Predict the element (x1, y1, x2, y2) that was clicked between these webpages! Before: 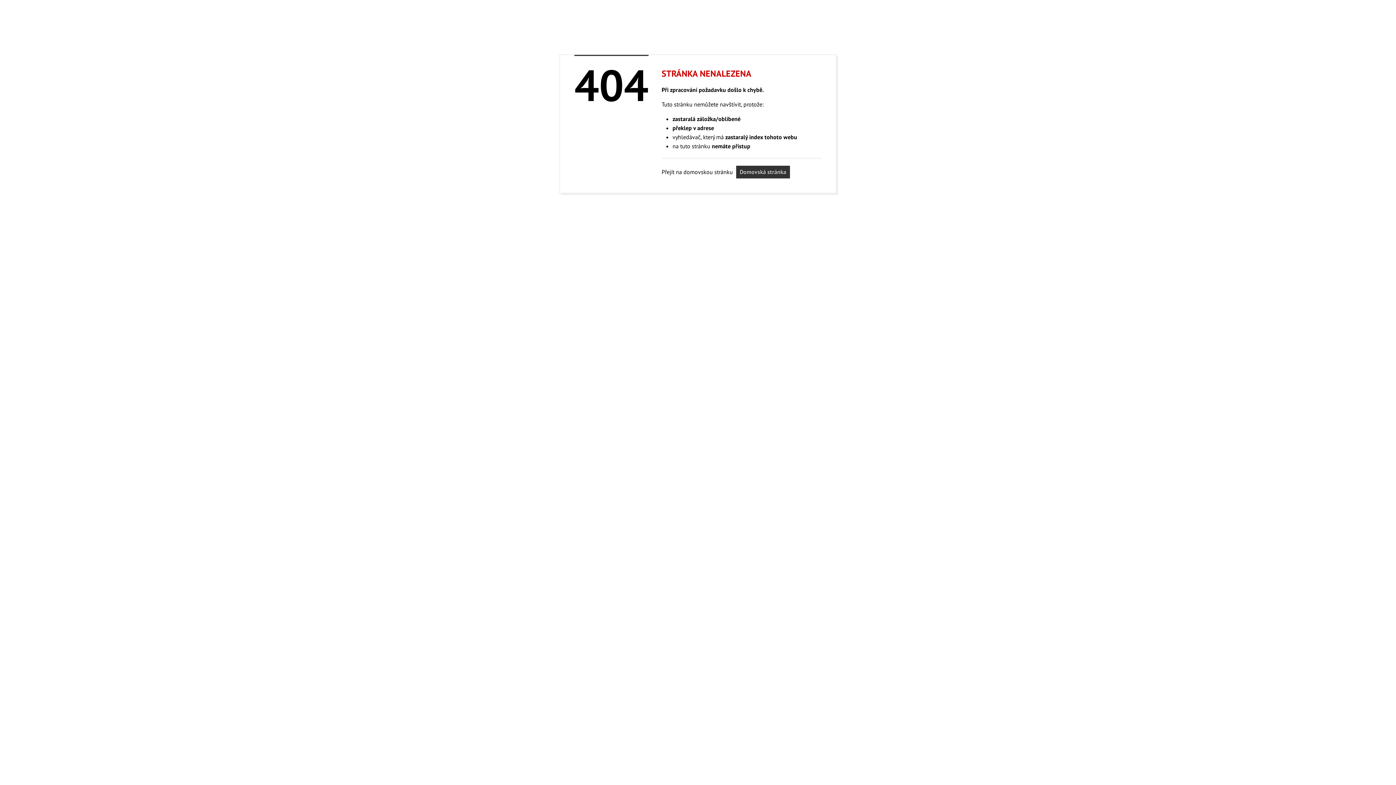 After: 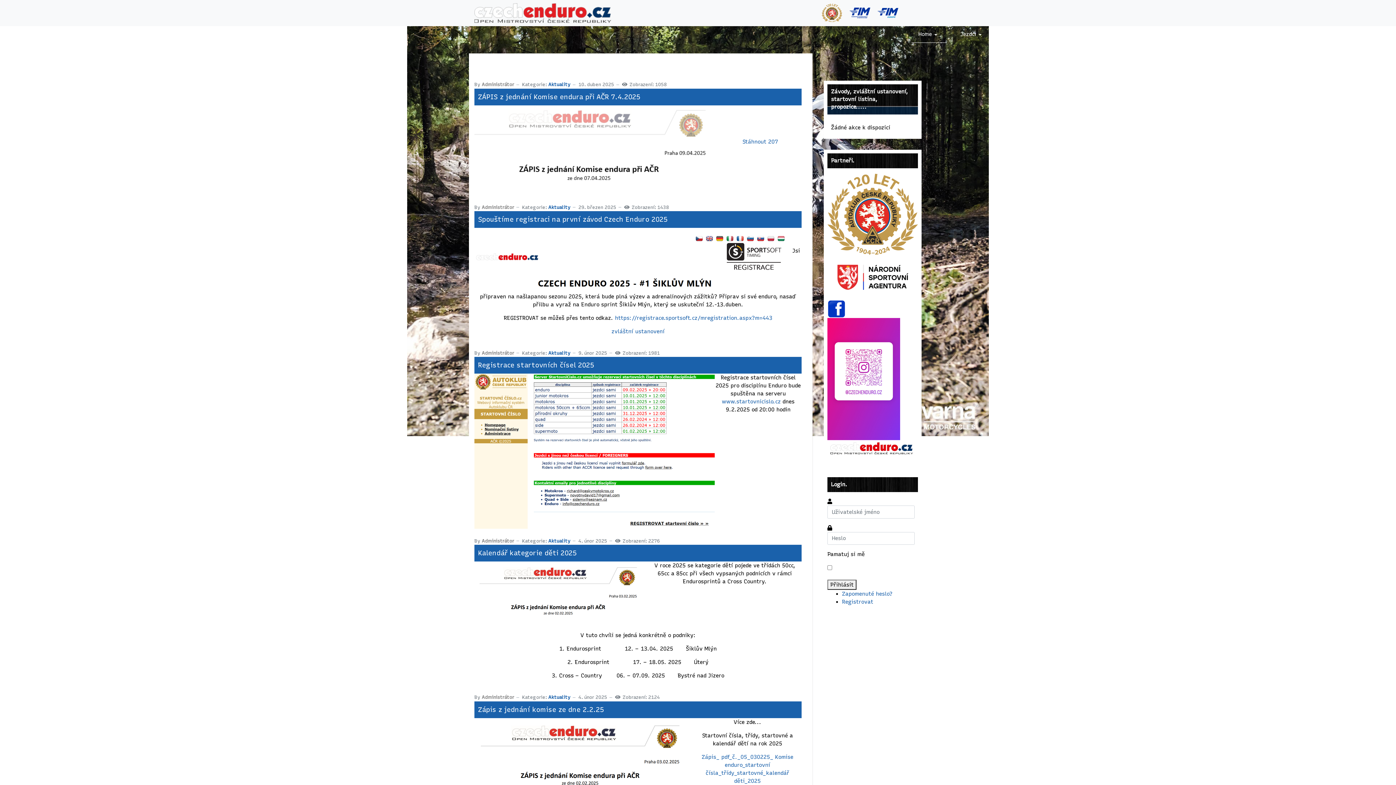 Action: label: Domovská stránka bbox: (736, 165, 790, 178)